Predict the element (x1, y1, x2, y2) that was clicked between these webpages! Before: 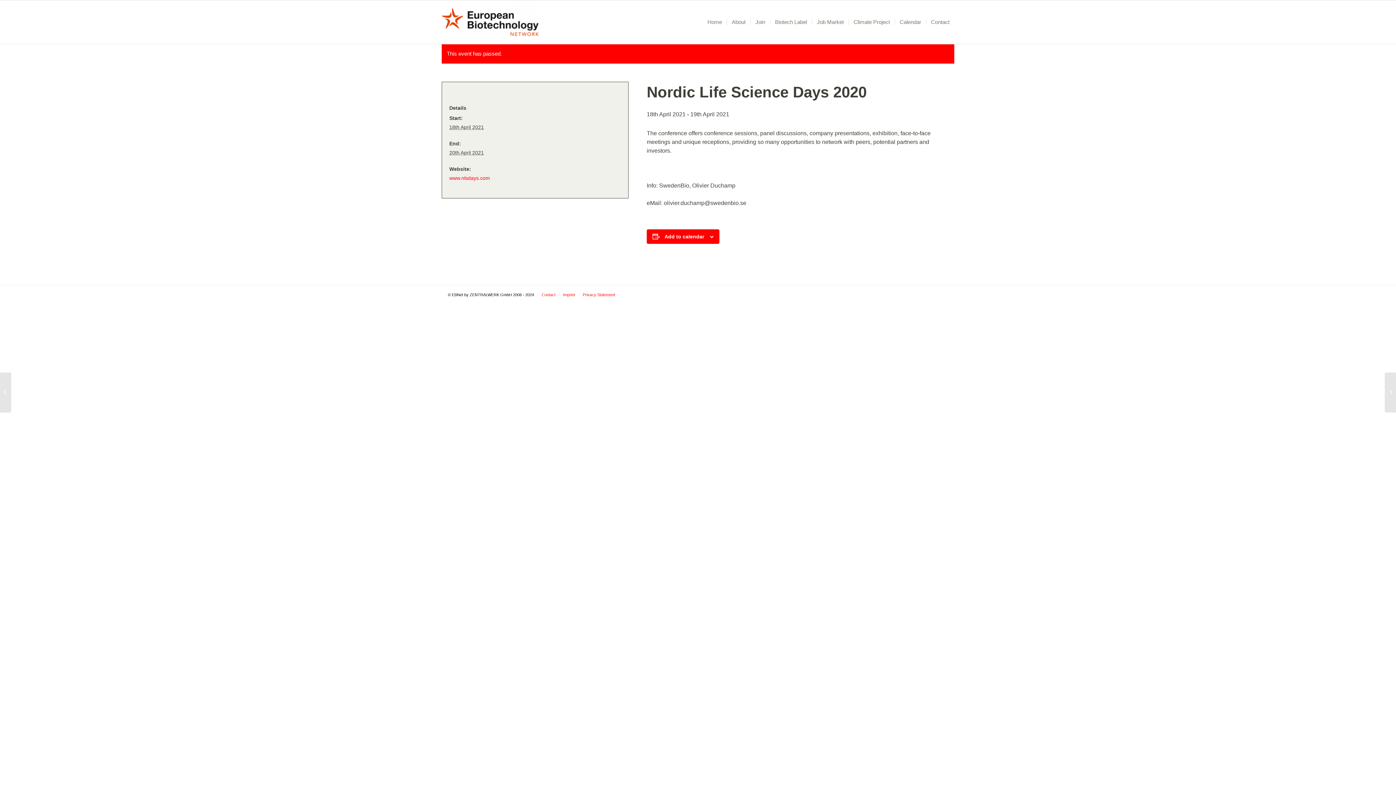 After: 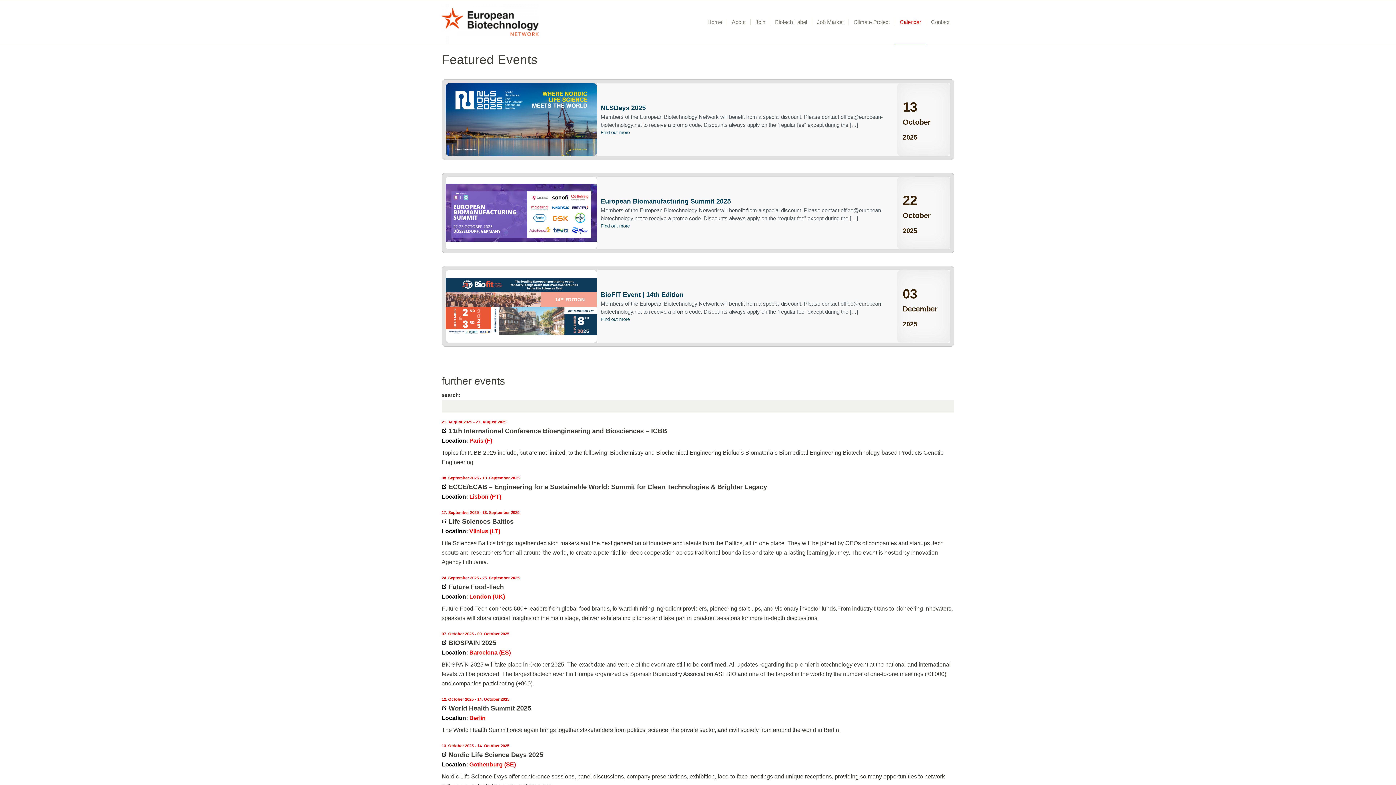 Action: bbox: (894, 0, 926, 44) label: Calendar